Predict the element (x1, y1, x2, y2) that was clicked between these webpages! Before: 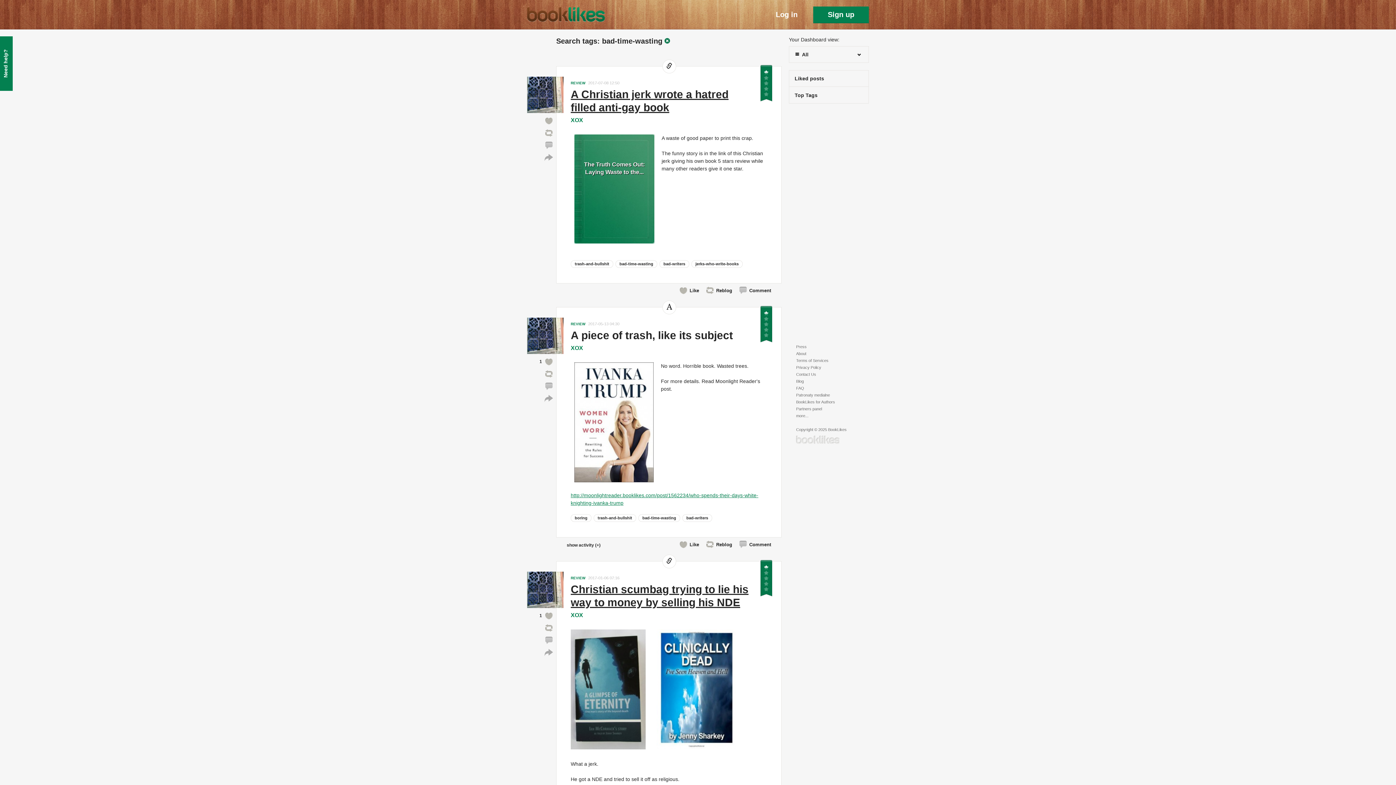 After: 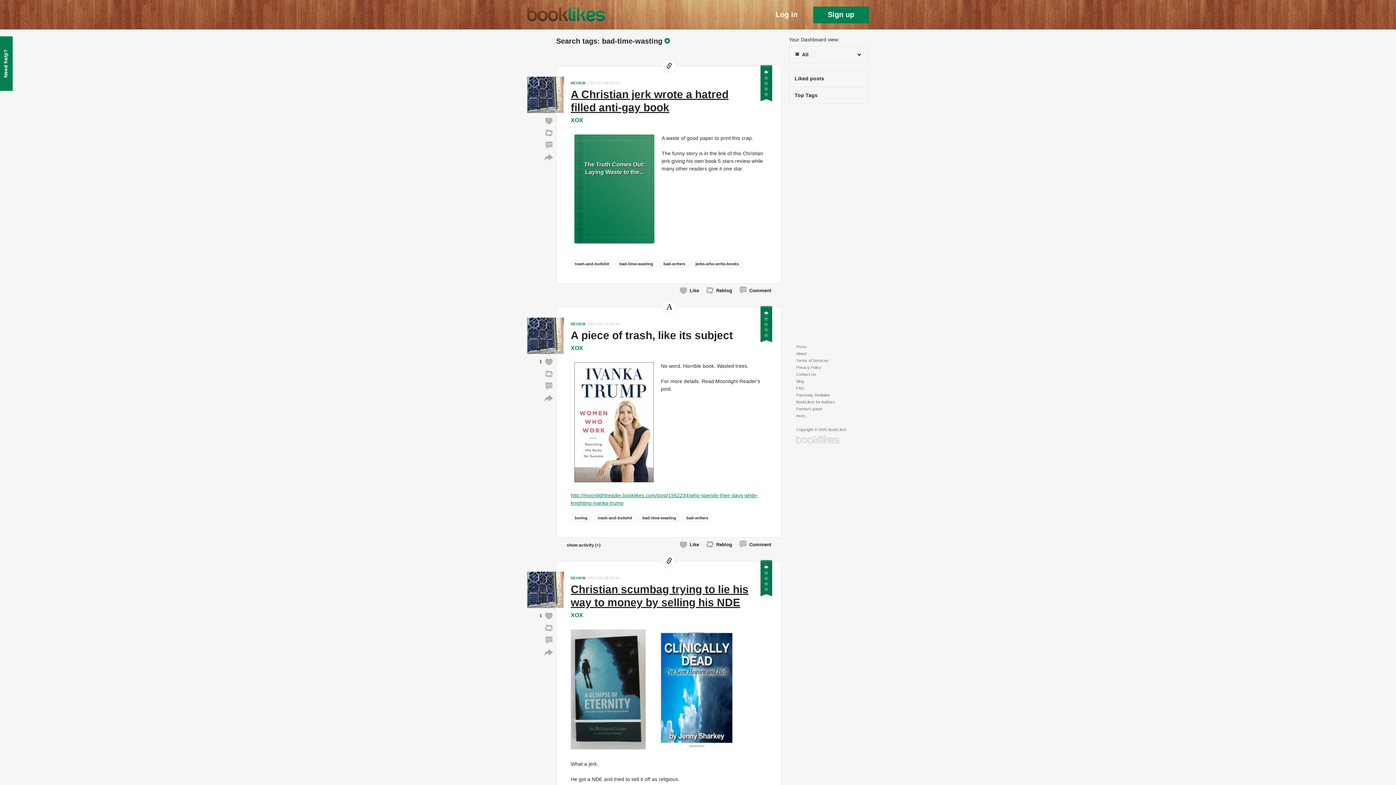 Action: label: REVIEW  bbox: (570, 81, 586, 85)